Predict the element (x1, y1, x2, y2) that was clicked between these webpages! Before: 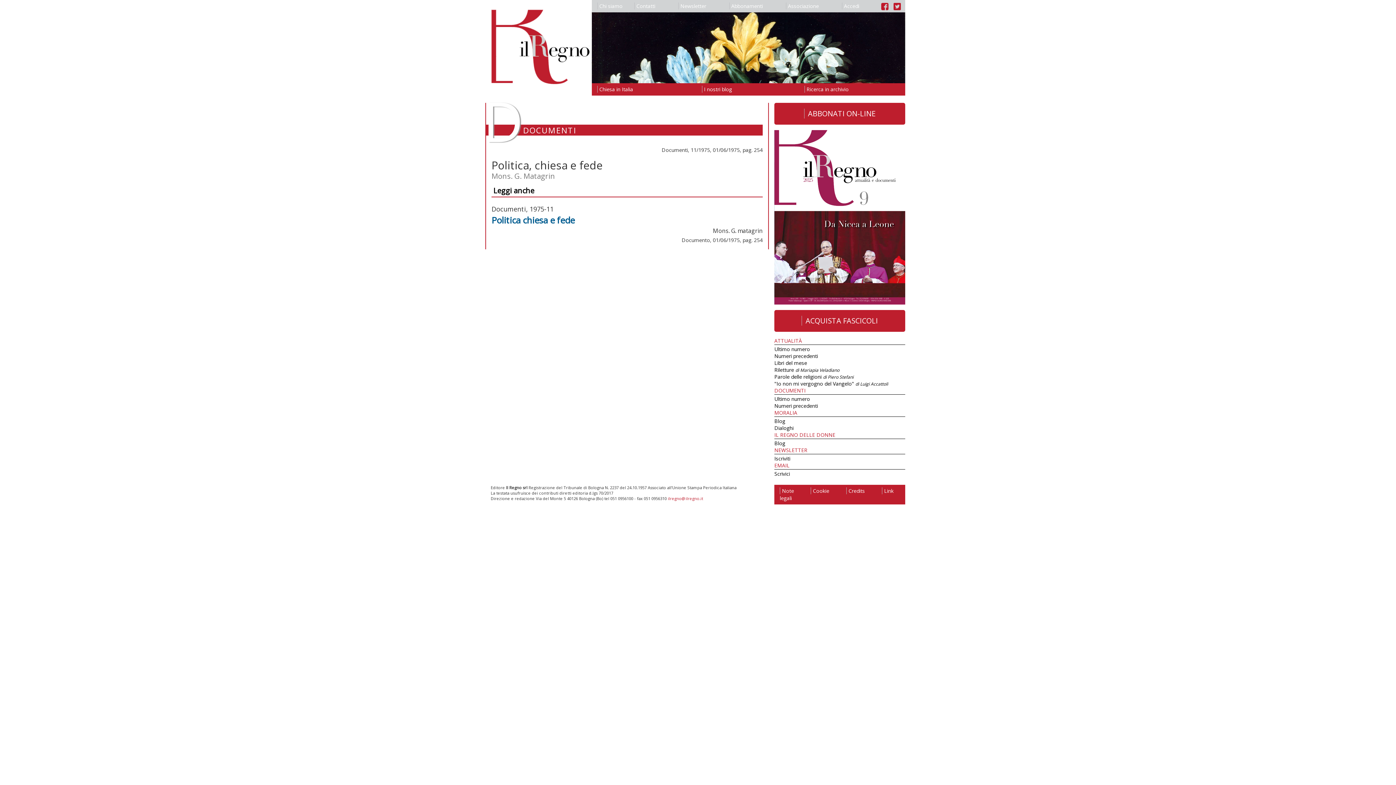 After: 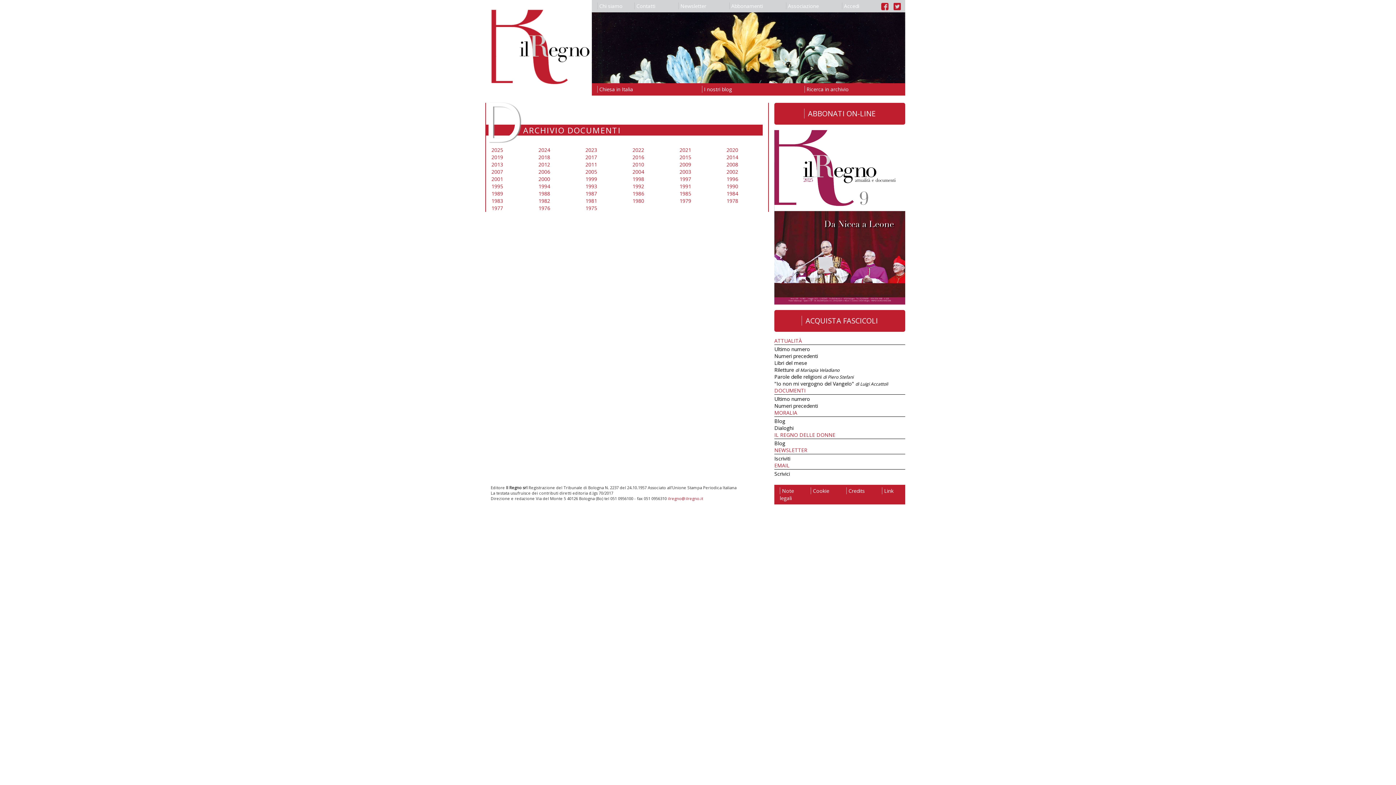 Action: label: Numeri precedenti bbox: (774, 402, 818, 409)